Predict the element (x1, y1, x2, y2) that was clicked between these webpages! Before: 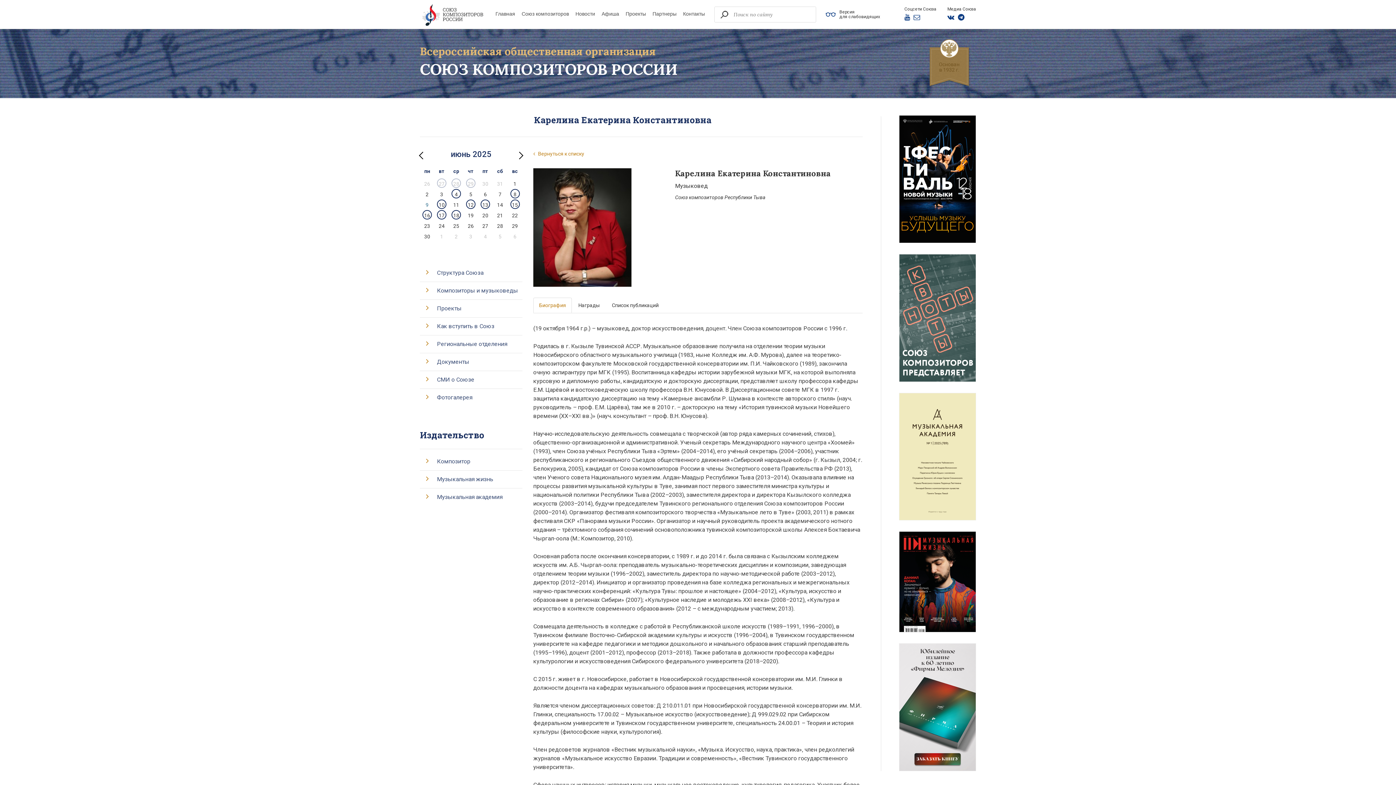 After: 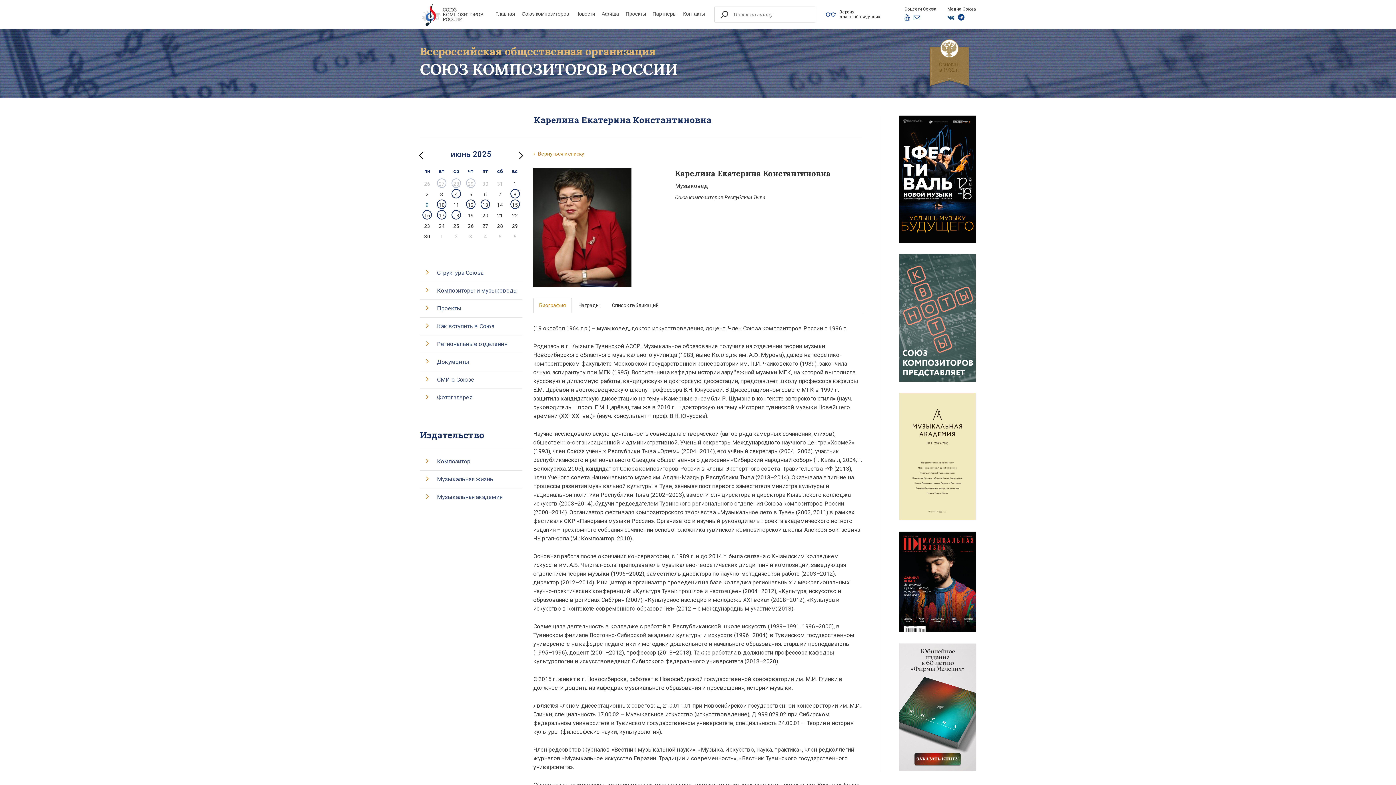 Action: bbox: (947, 12, 954, 21)